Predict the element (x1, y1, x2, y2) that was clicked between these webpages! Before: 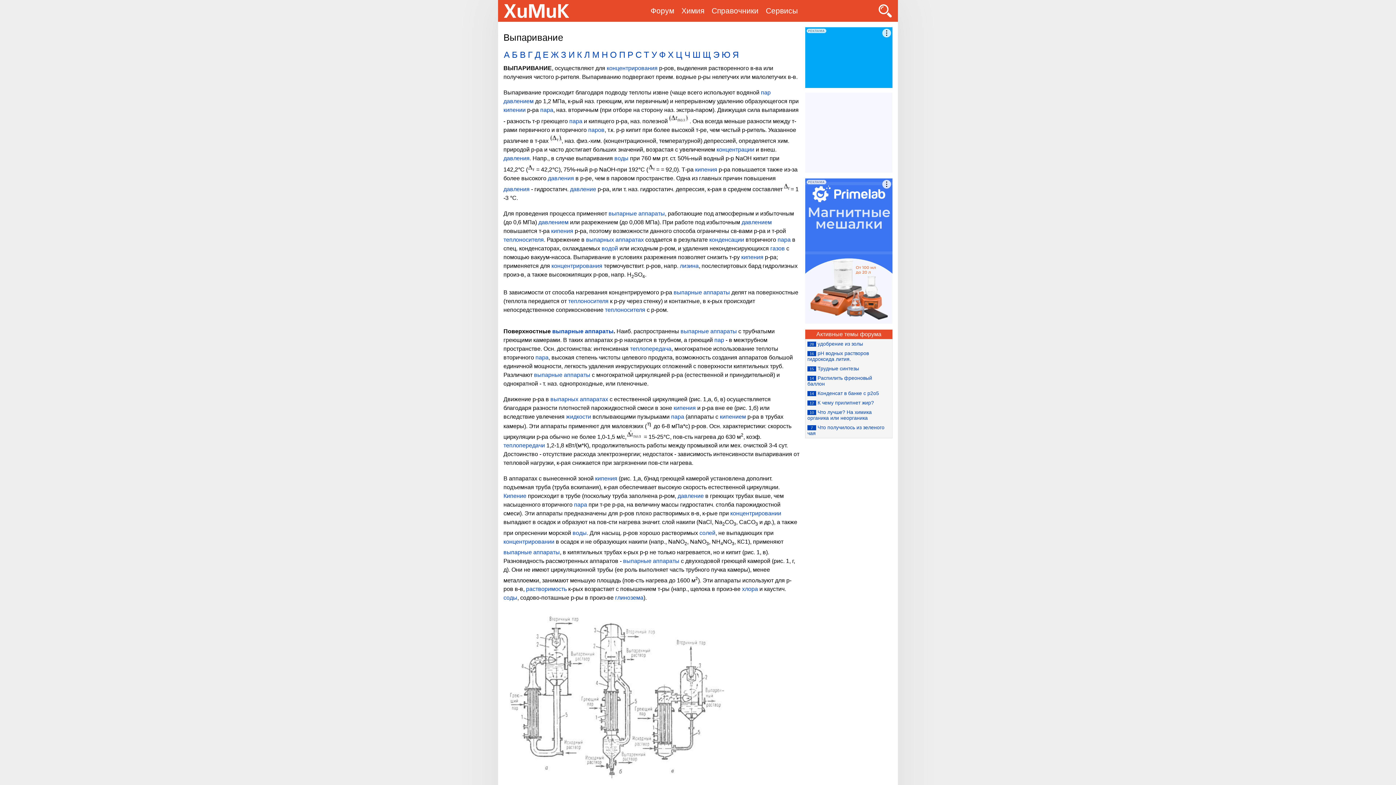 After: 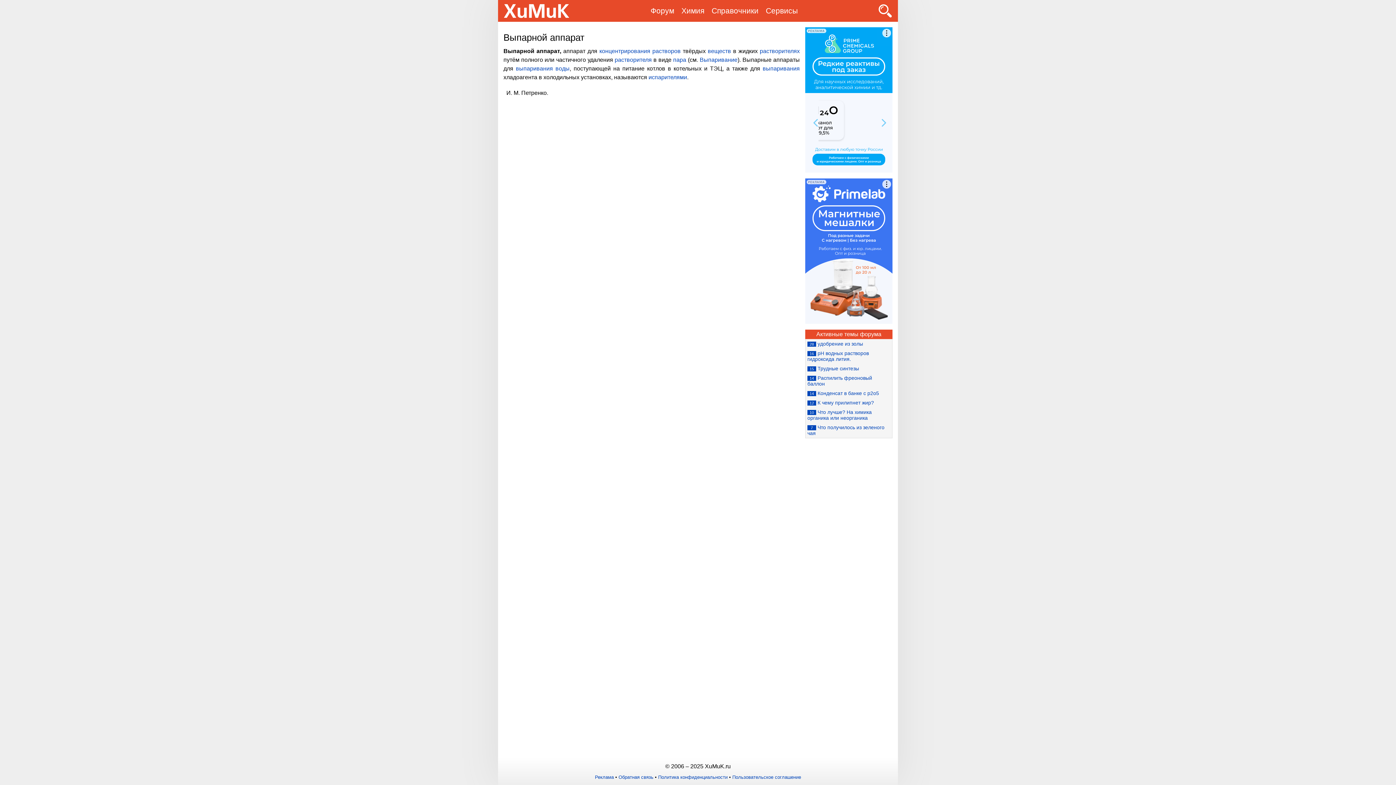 Action: label: выпарные аппараты bbox: (673, 289, 730, 295)